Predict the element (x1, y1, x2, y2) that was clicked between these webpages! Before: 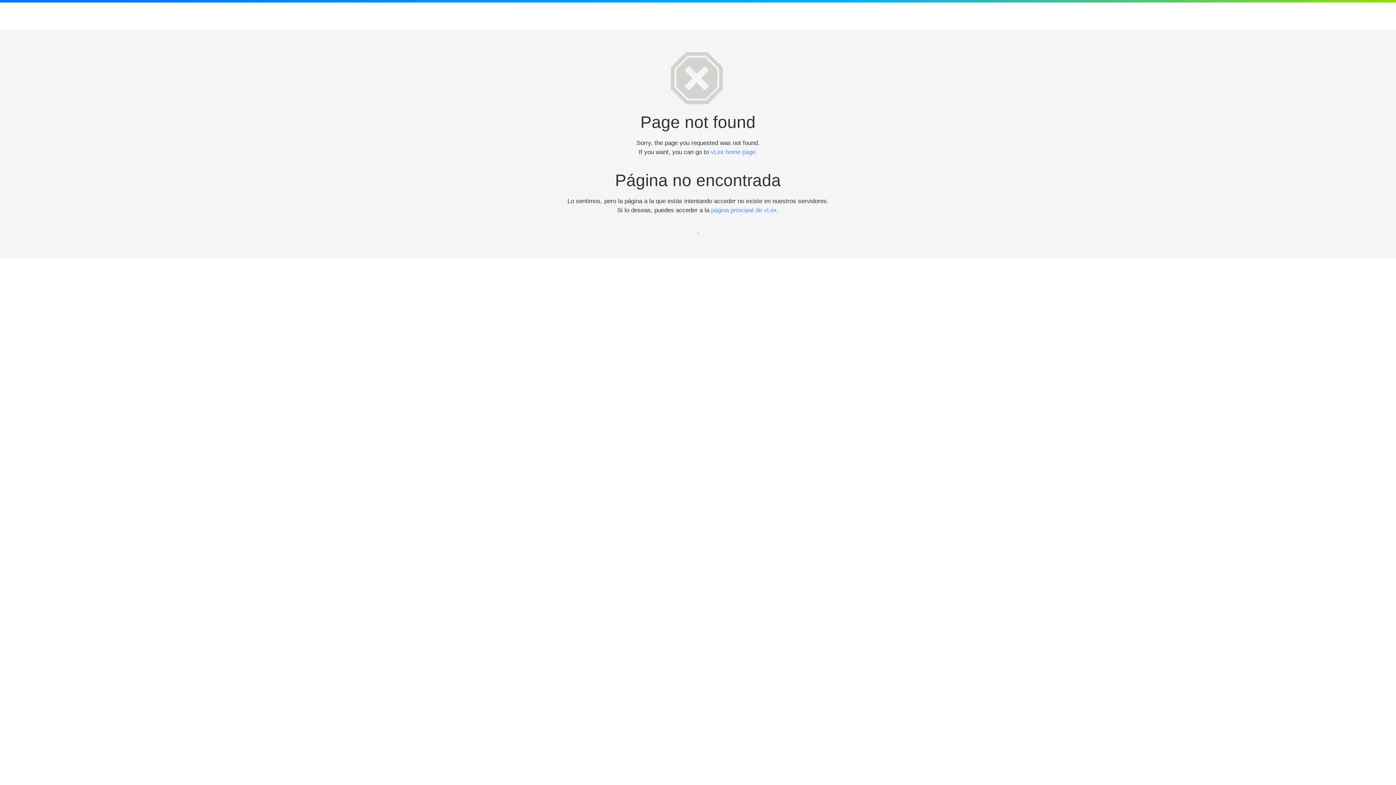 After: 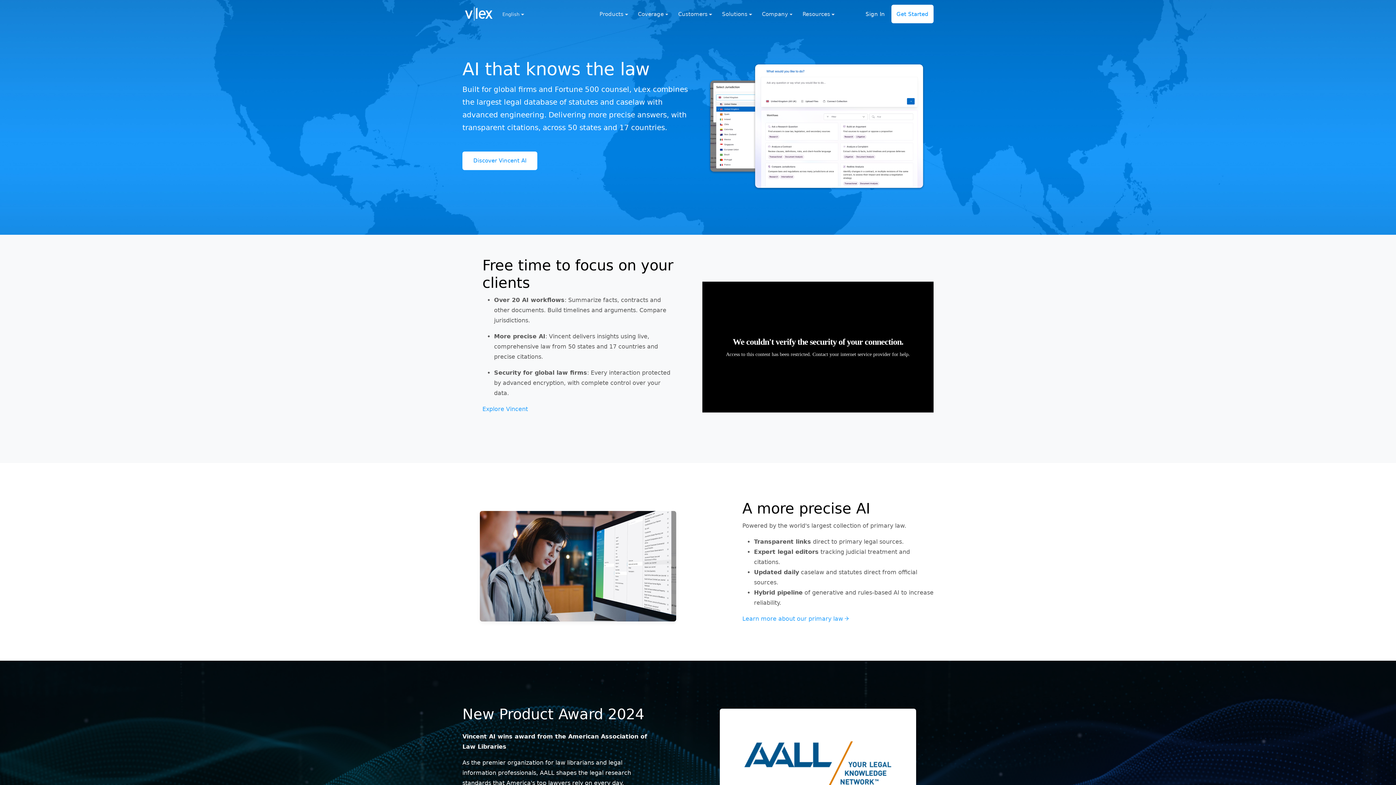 Action: bbox: (710, 148, 757, 155) label: vLex home page.